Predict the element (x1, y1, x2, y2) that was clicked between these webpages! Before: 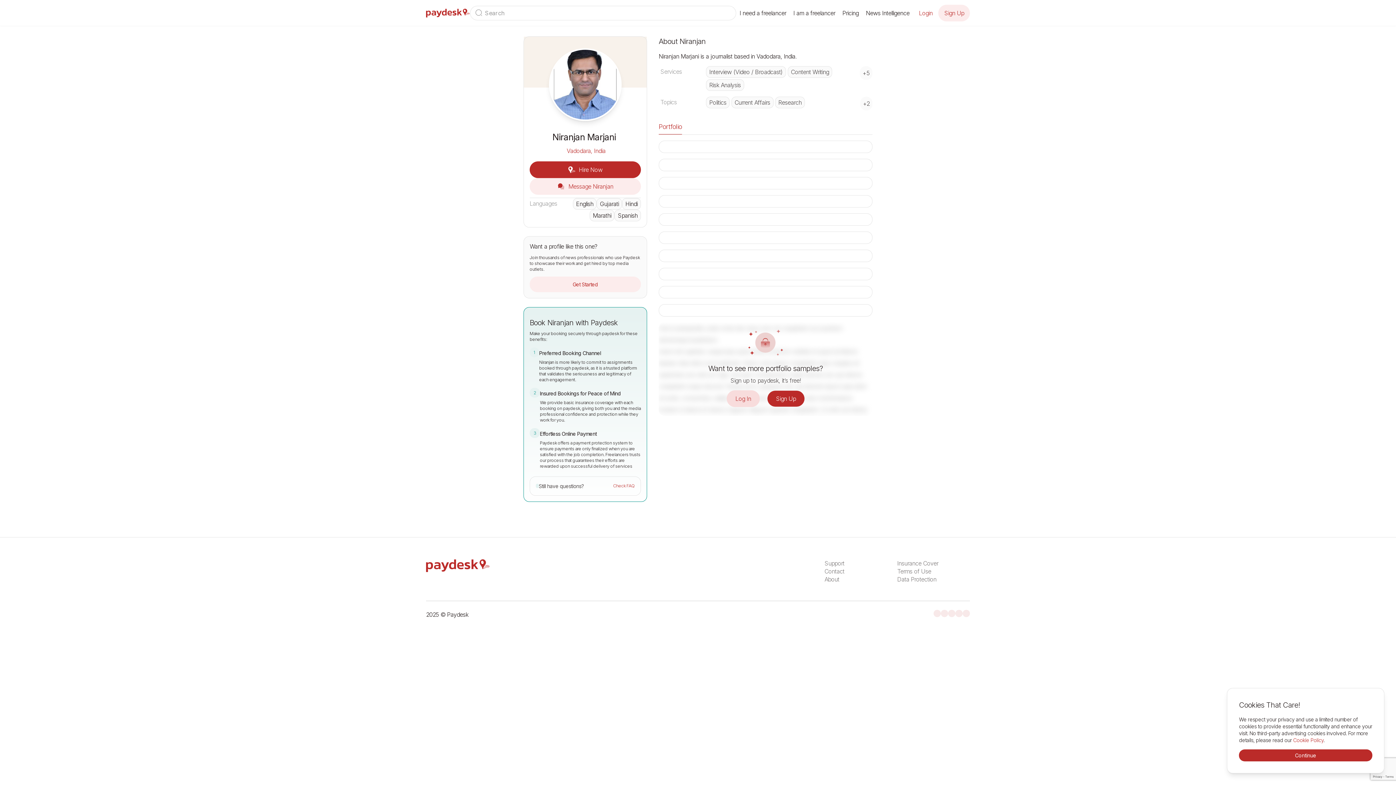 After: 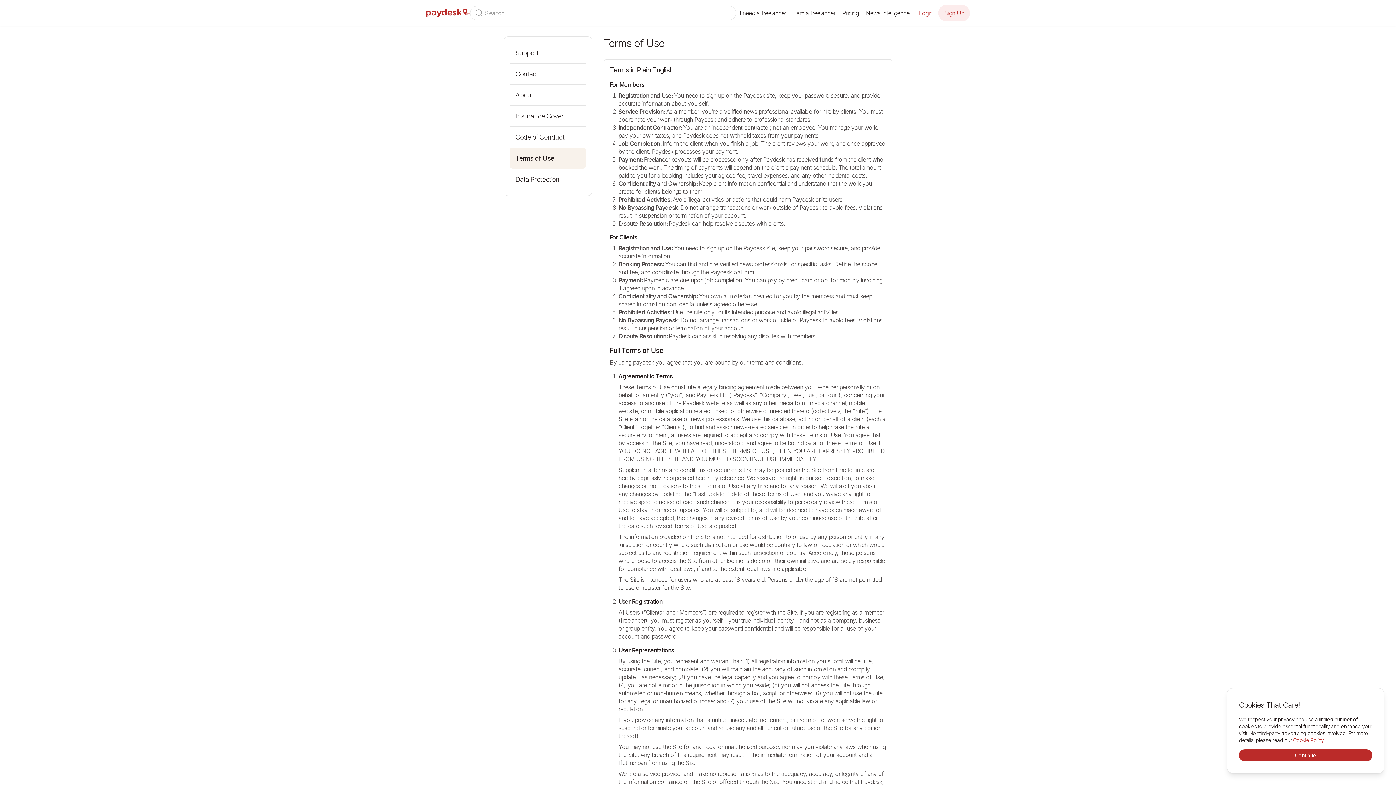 Action: label: Terms of Use bbox: (897, 567, 970, 575)